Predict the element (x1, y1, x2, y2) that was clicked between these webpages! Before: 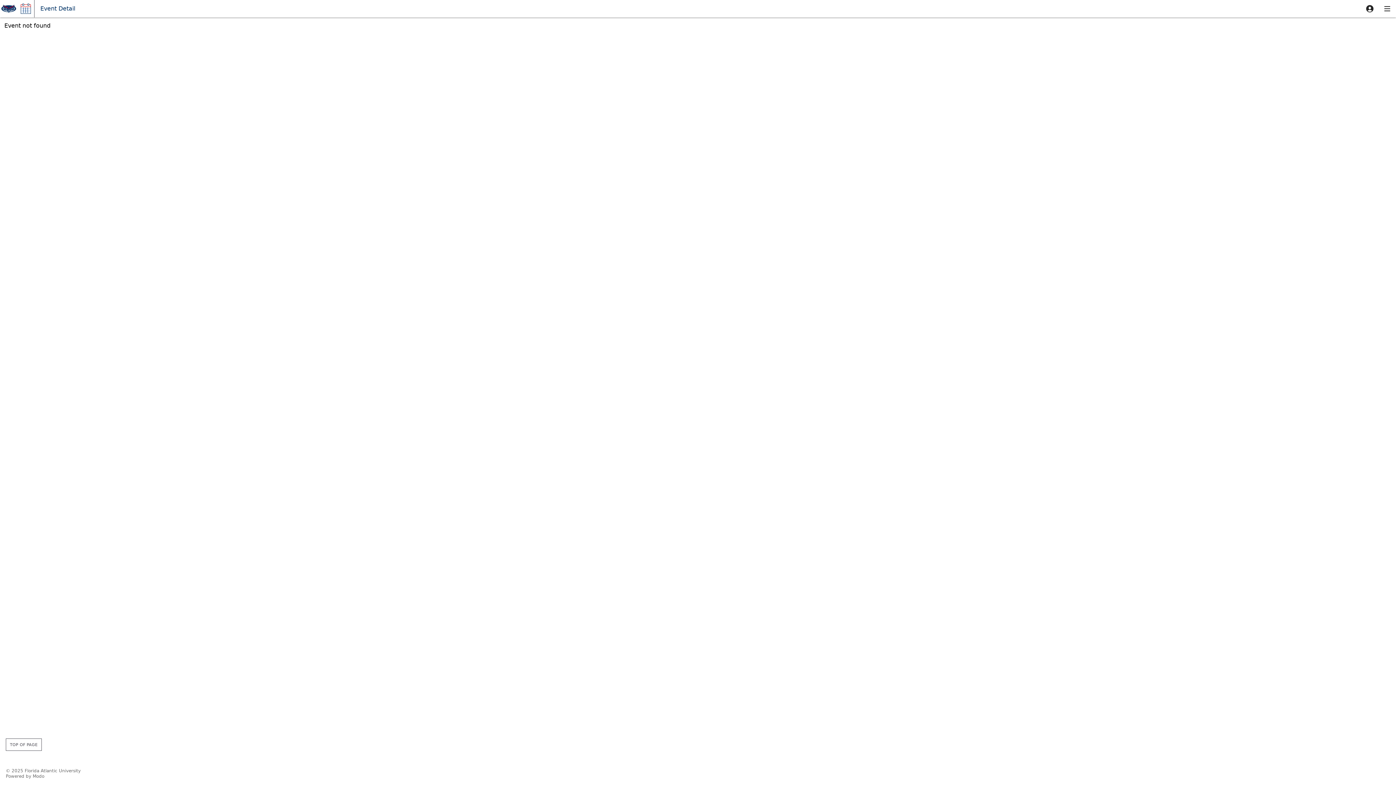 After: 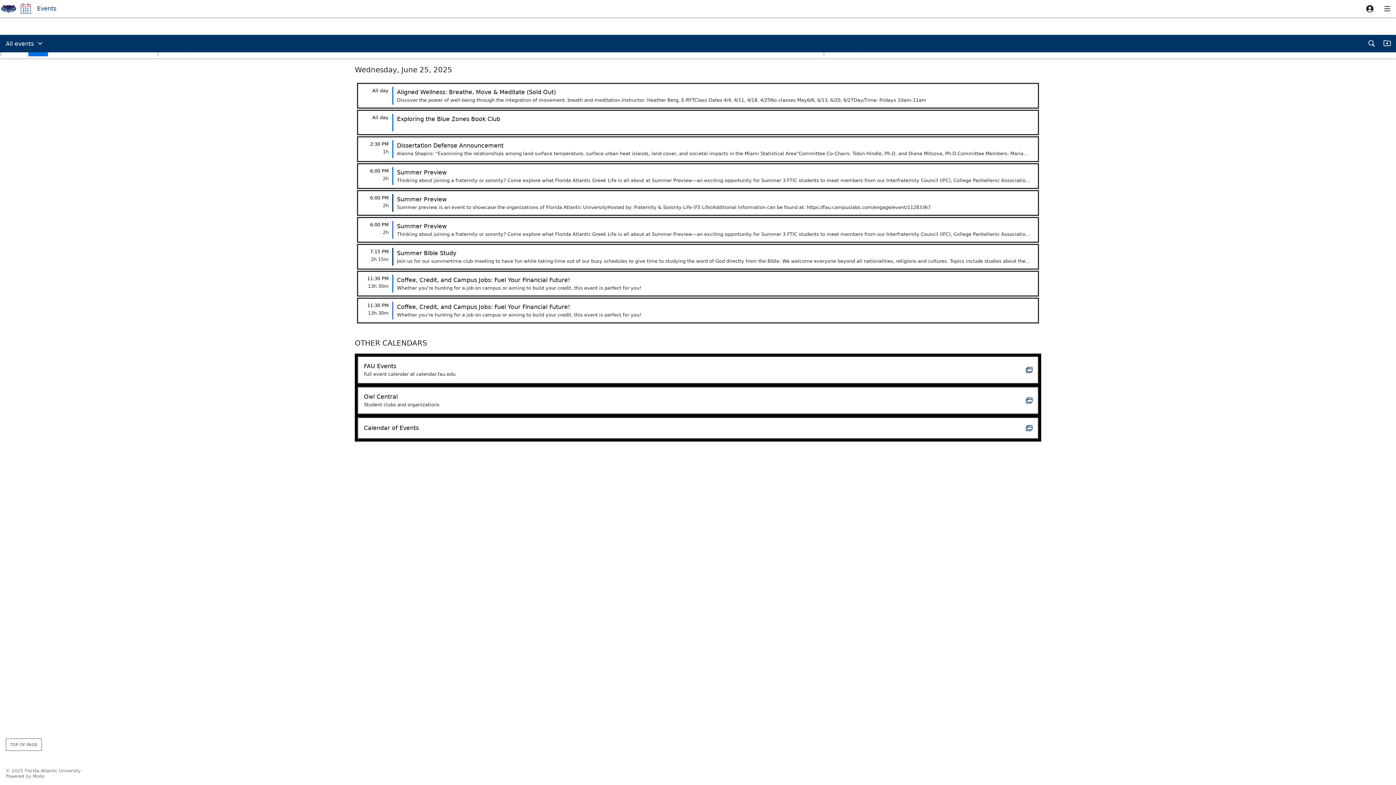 Action: label: Events home bbox: (17, 0, 34, 17)